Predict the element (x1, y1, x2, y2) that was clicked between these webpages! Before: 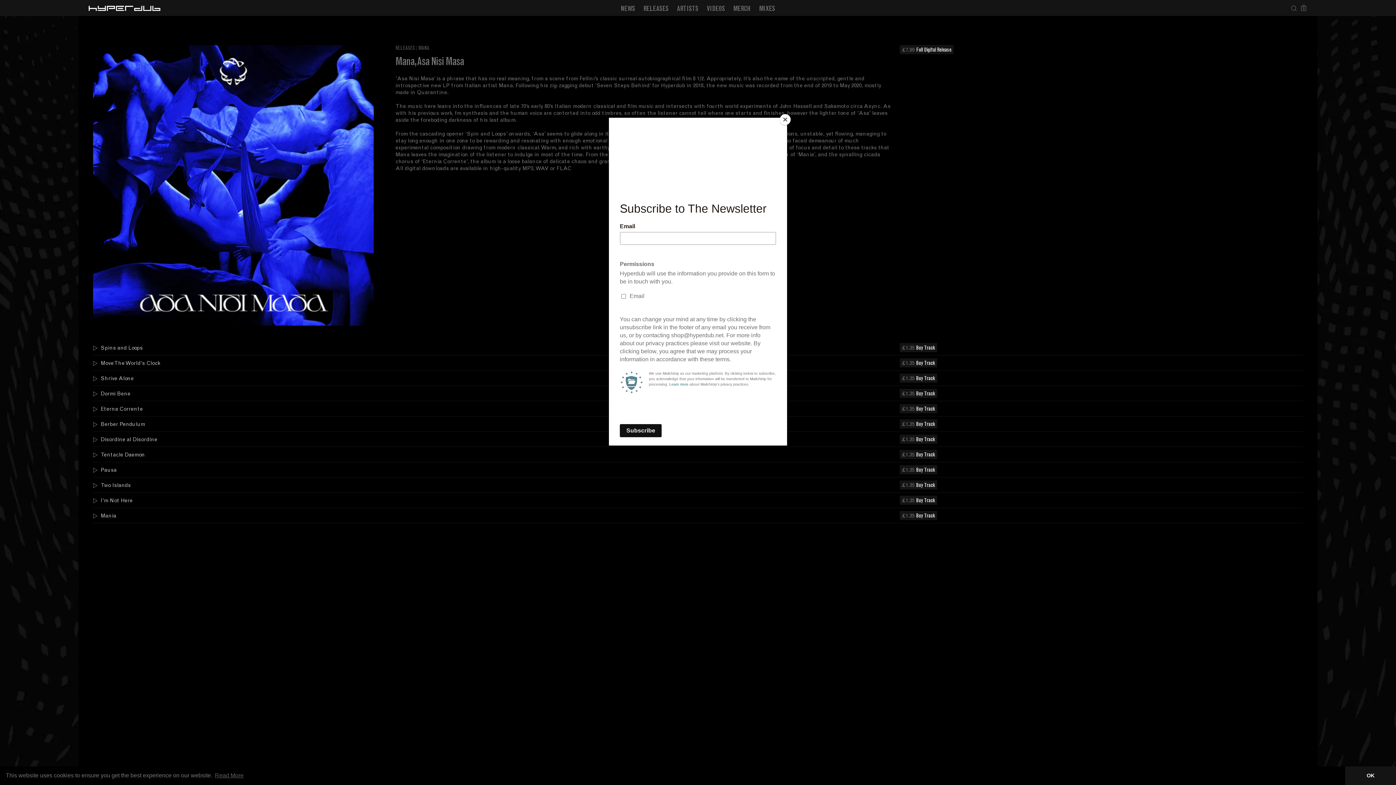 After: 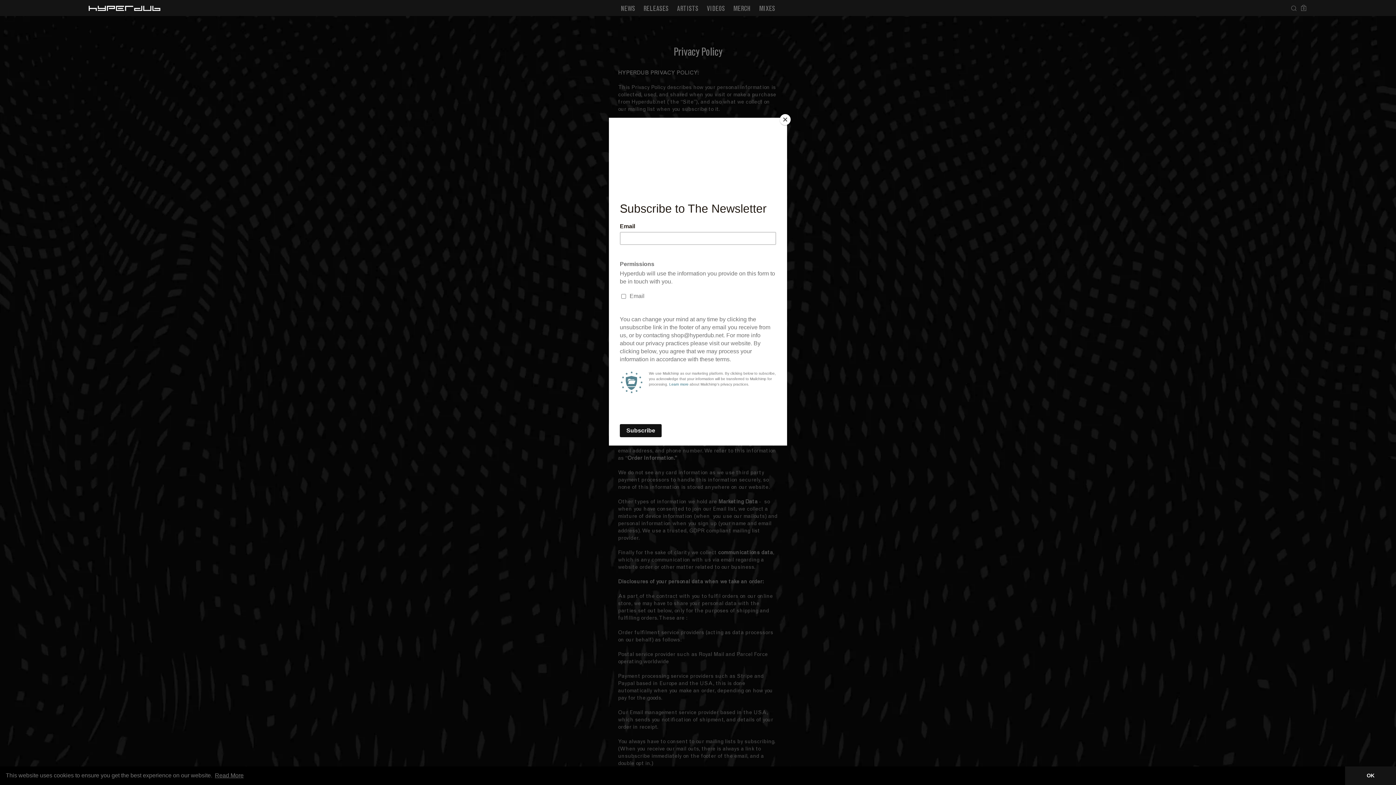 Action: label: learn more about cookies bbox: (213, 770, 244, 781)